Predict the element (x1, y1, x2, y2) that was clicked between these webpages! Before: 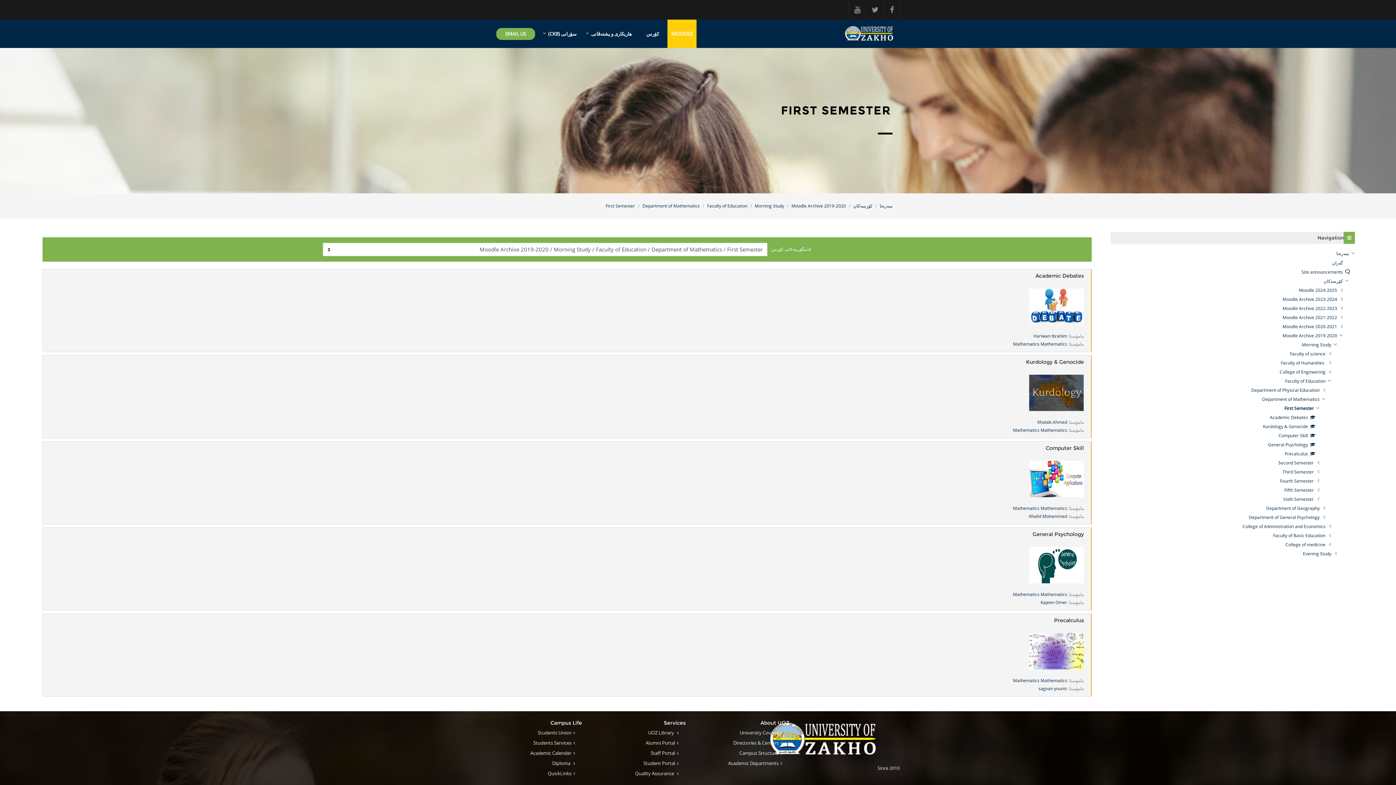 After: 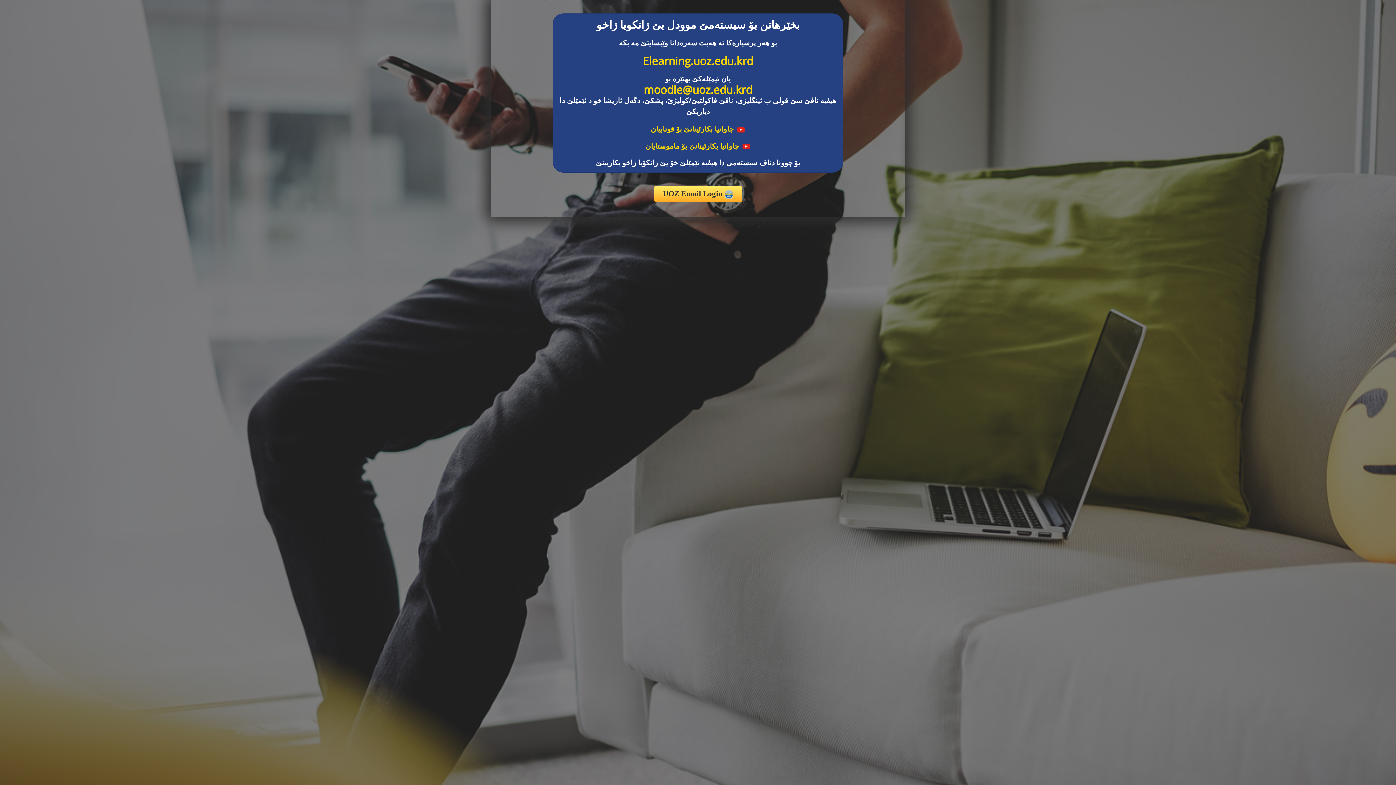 Action: label: Mathematics Mathematics bbox: (1013, 591, 1067, 597)